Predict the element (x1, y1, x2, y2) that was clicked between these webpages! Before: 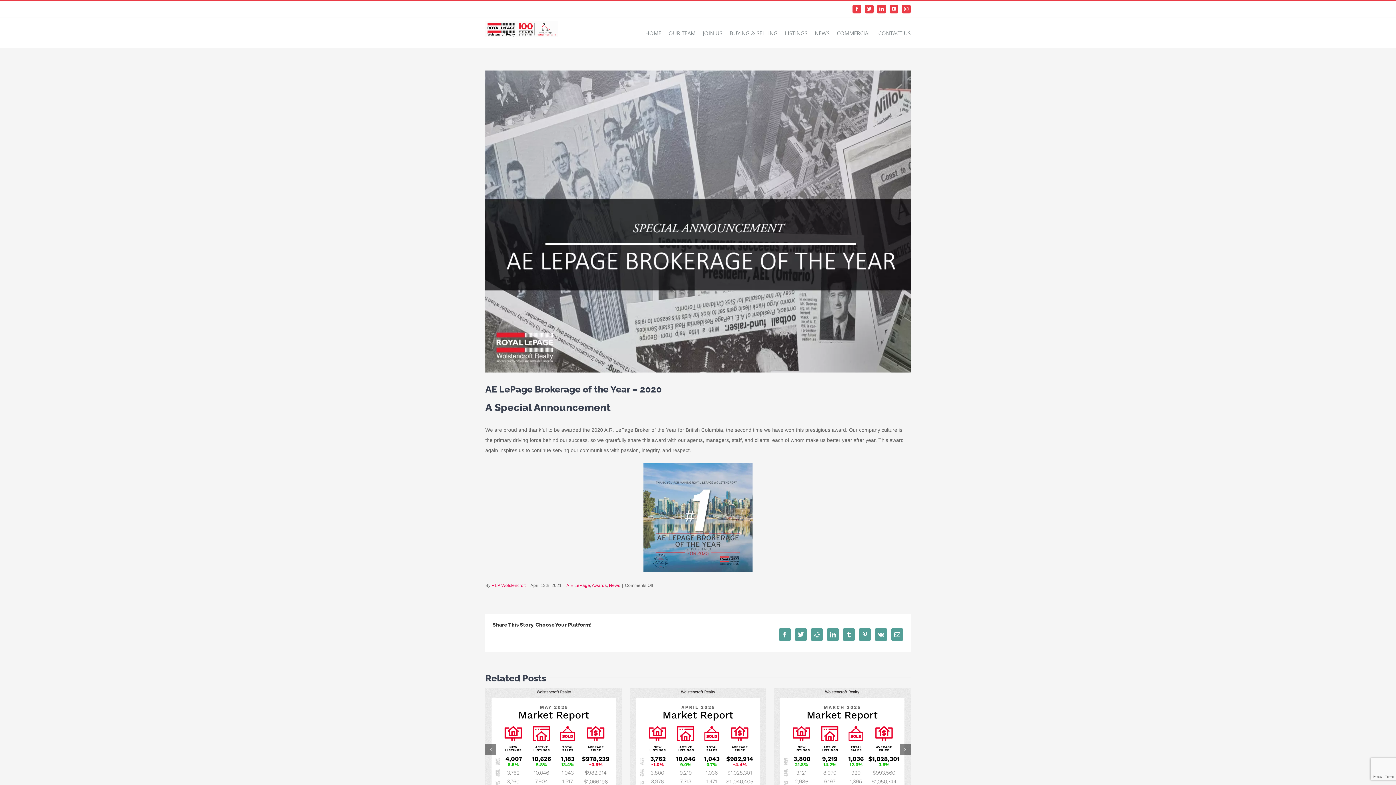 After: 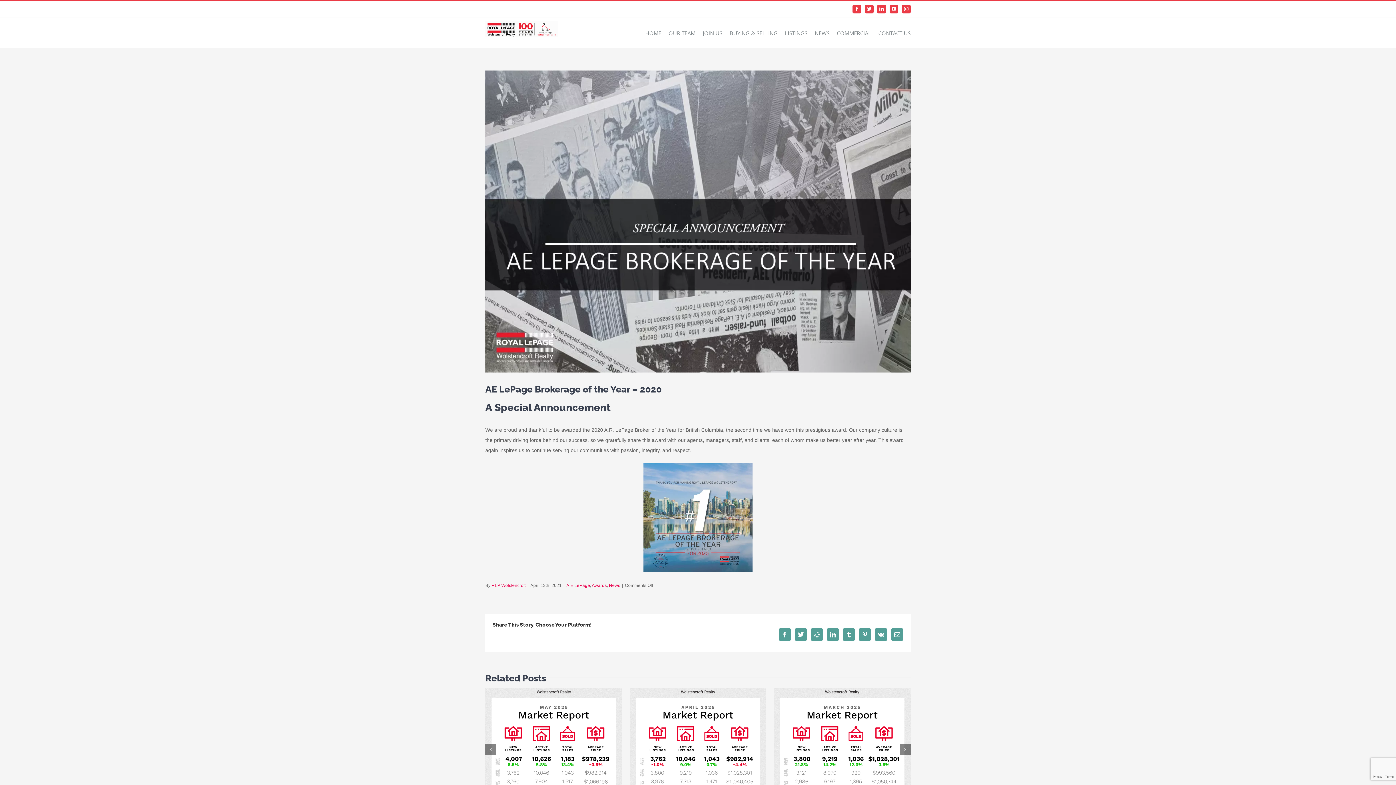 Action: label: Facebook bbox: (852, 4, 861, 13)